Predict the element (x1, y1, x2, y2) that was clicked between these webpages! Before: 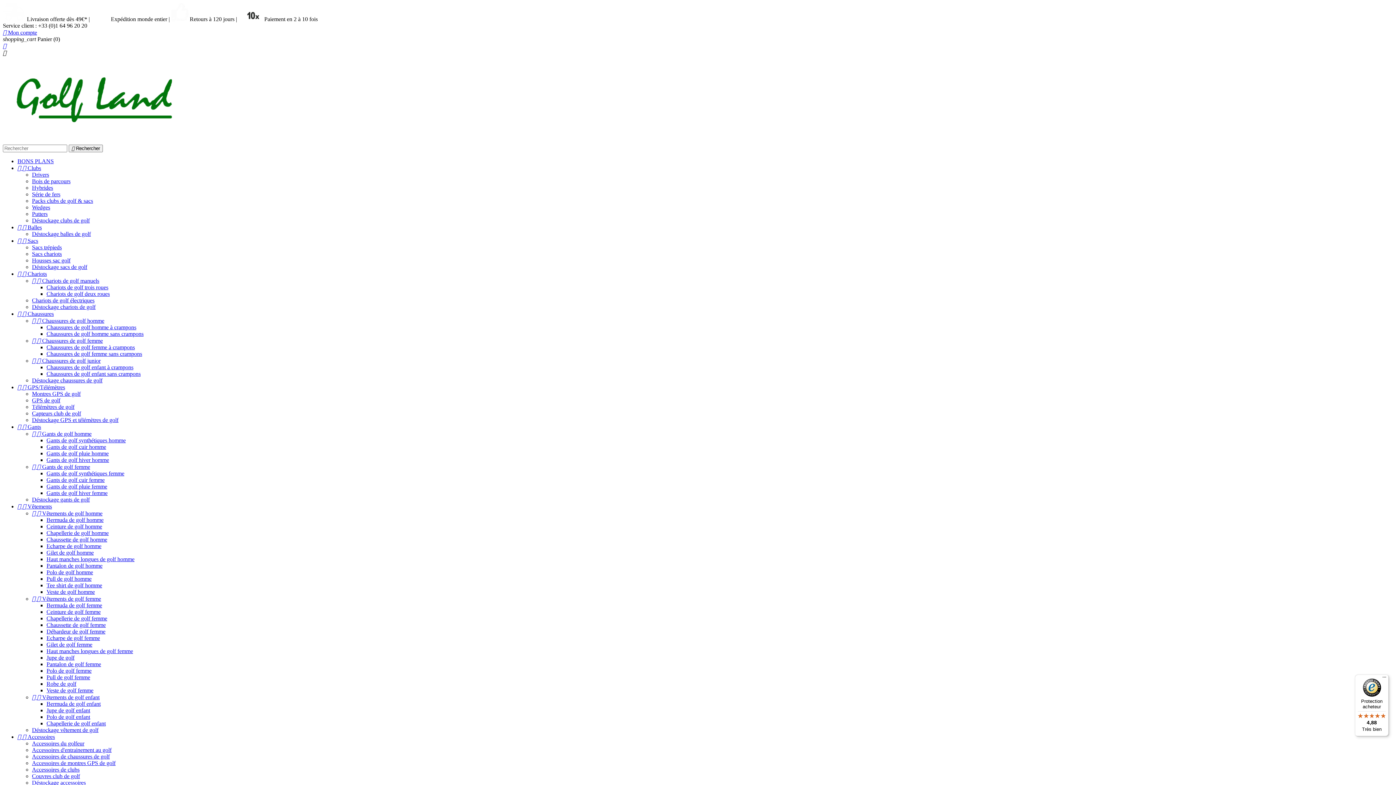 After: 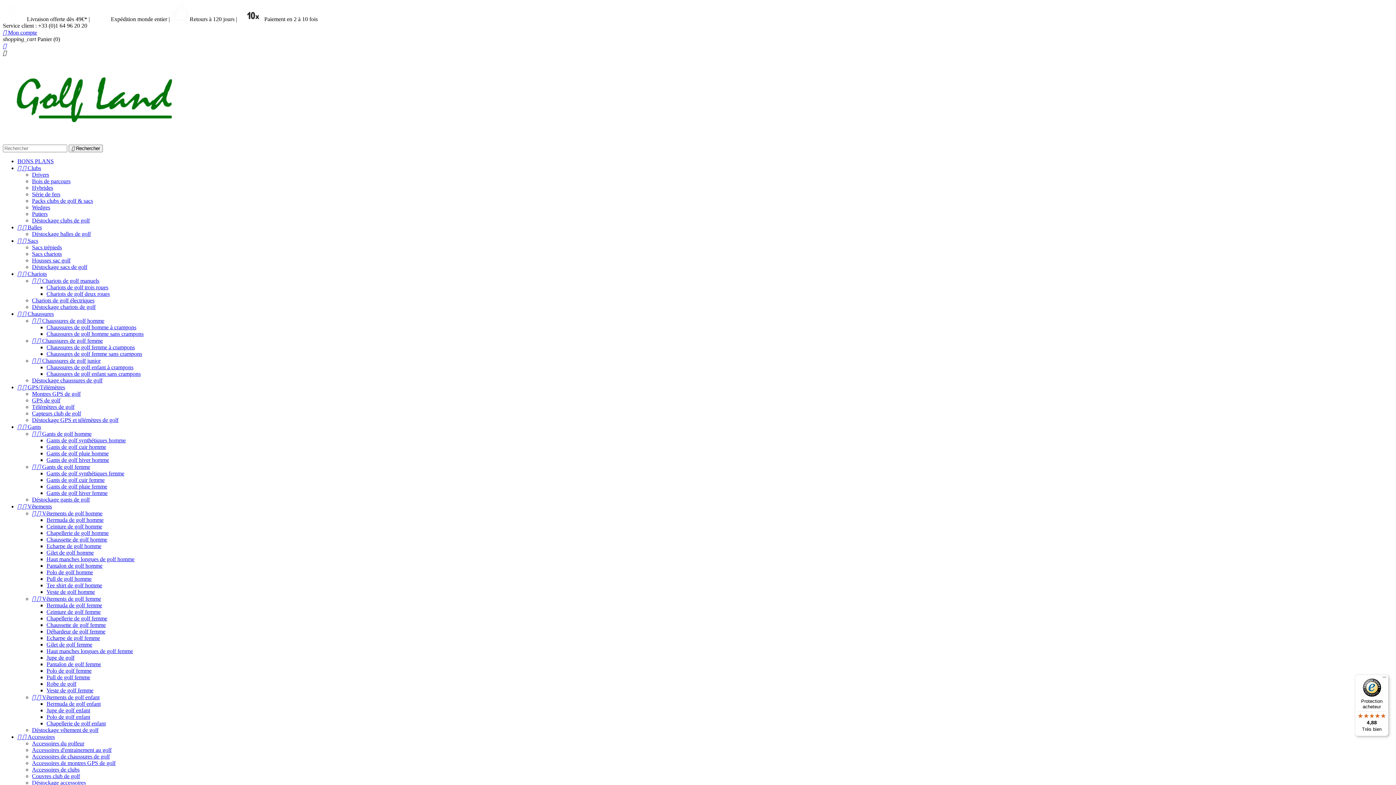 Action: label: Chaussures de golf femme sans crampons bbox: (46, 350, 142, 357)